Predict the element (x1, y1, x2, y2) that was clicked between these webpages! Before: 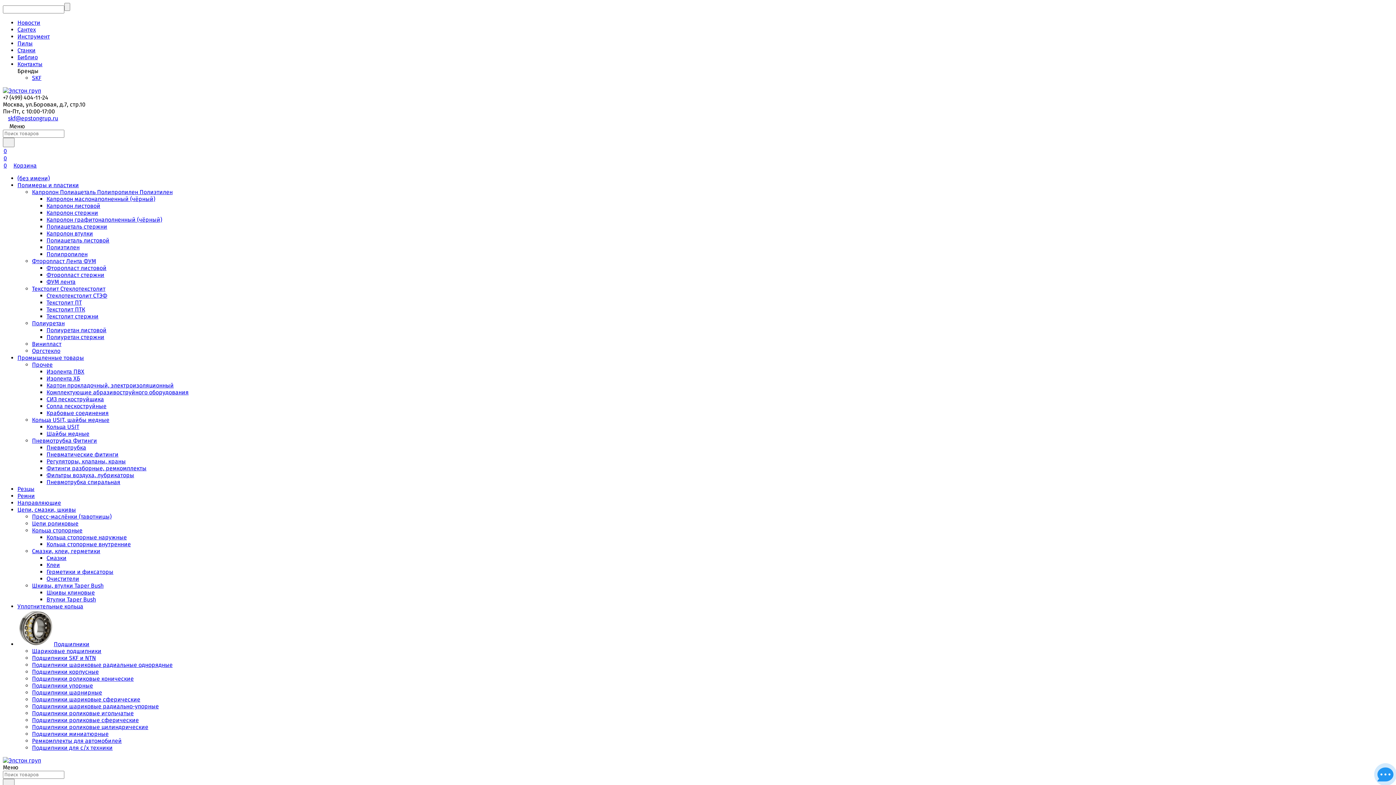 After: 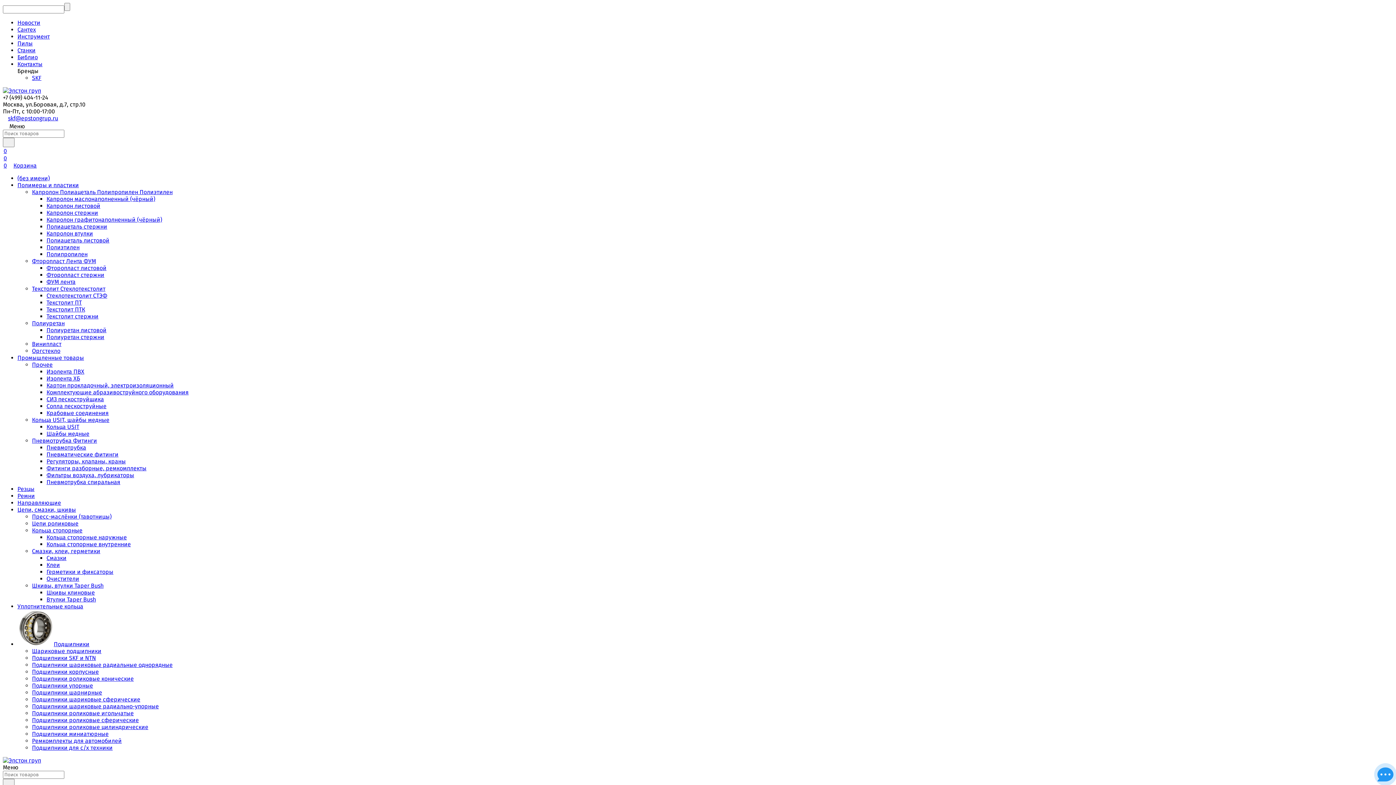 Action: bbox: (46, 575, 79, 582) label: Очистители